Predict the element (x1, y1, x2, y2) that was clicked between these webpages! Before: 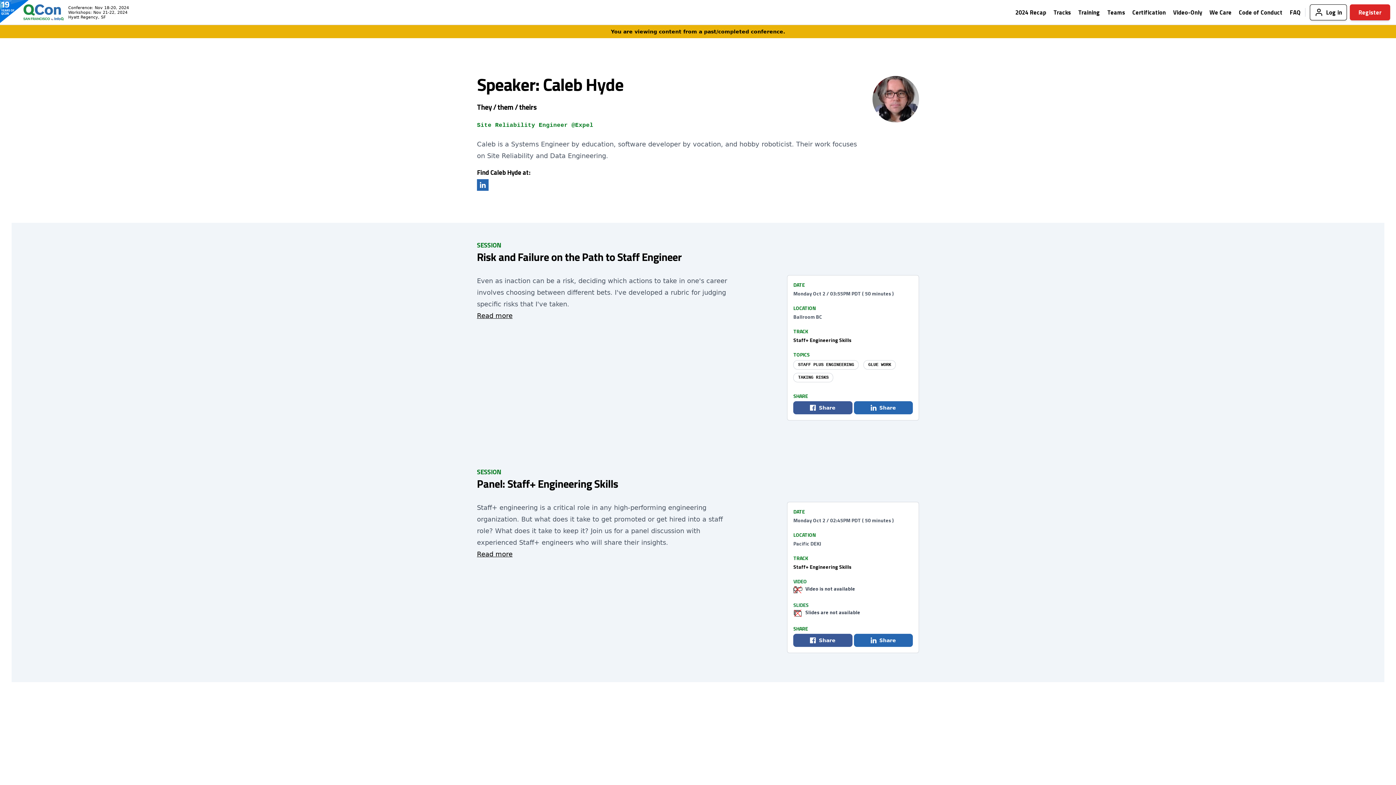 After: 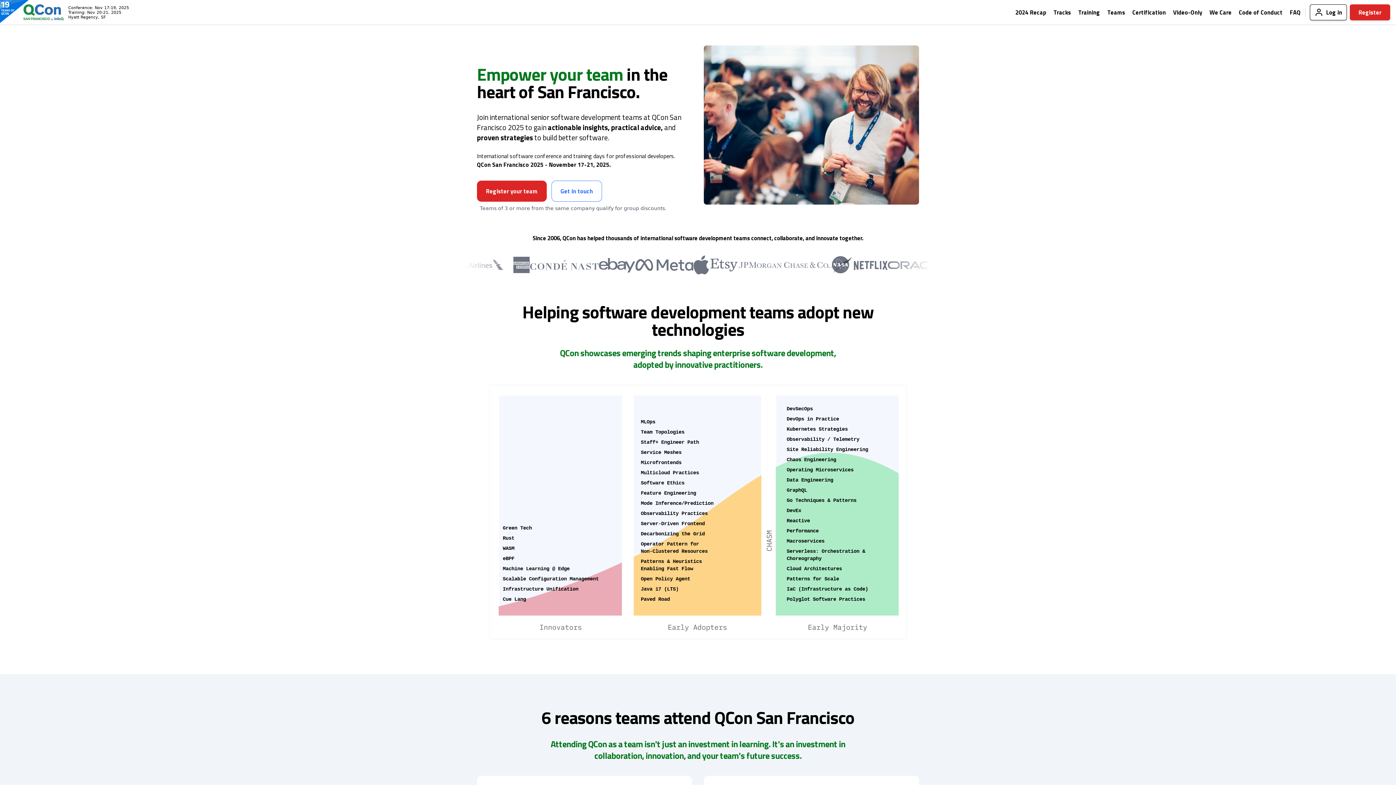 Action: bbox: (1104, 8, 1129, 16) label: Teams